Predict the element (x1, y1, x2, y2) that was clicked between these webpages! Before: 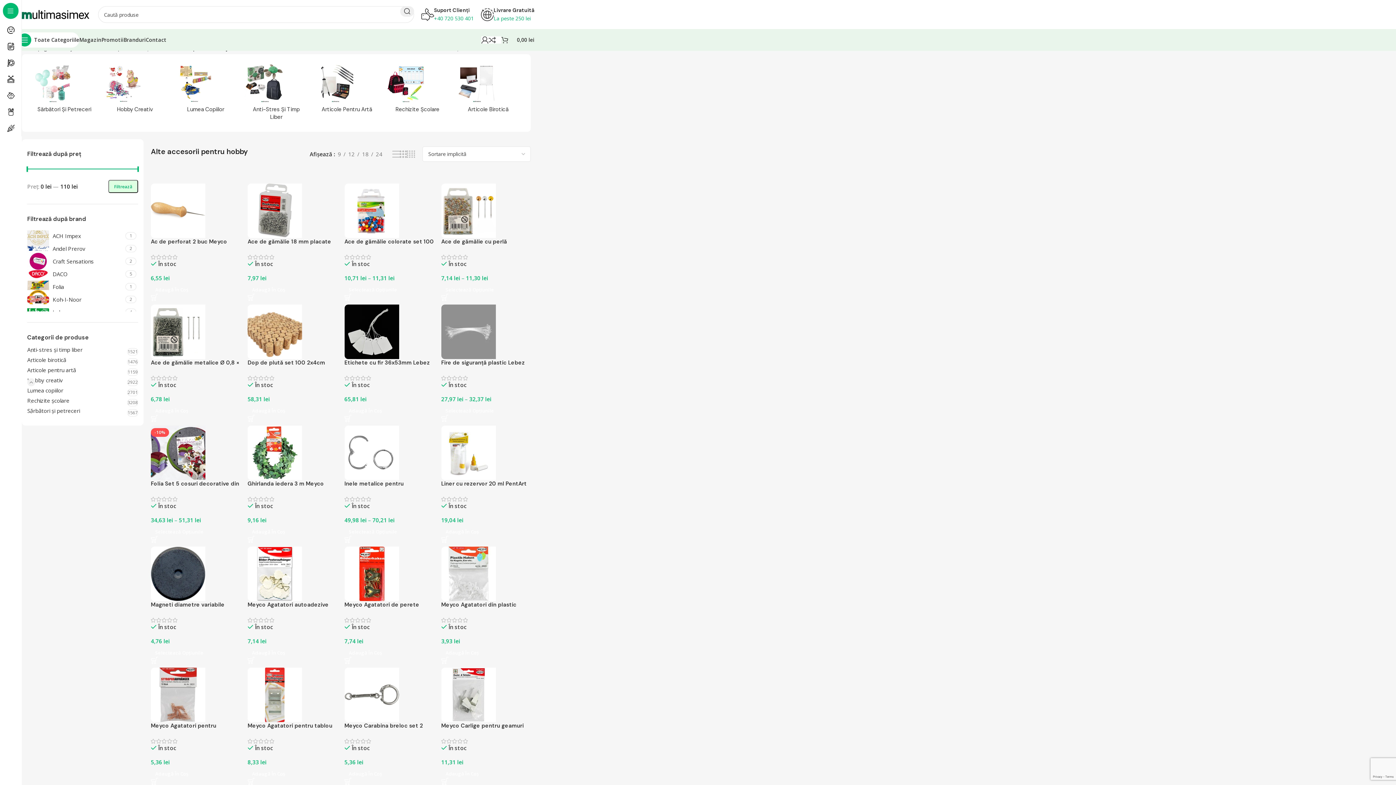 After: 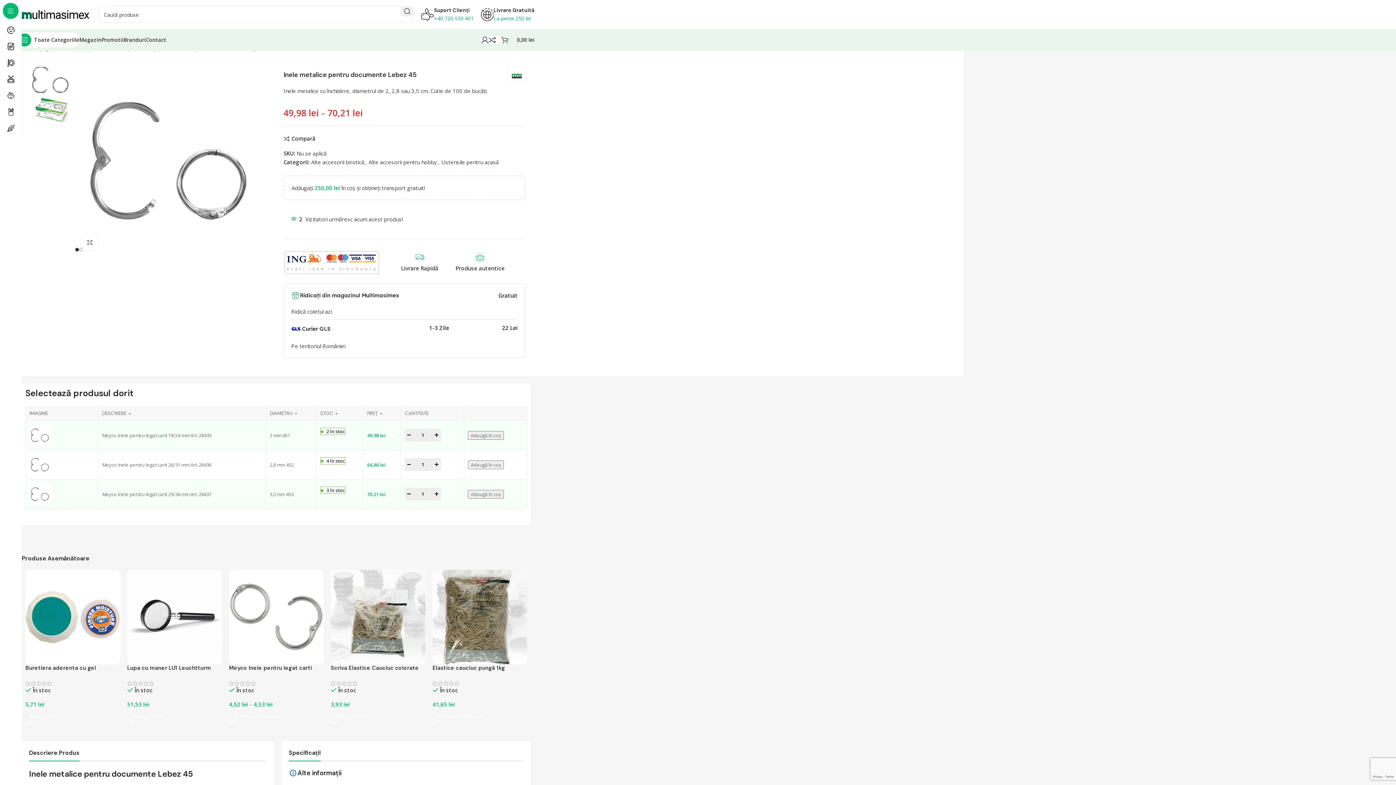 Action: label: Inele metalice pentru documente Lebez 45 bbox: (344, 480, 403, 495)